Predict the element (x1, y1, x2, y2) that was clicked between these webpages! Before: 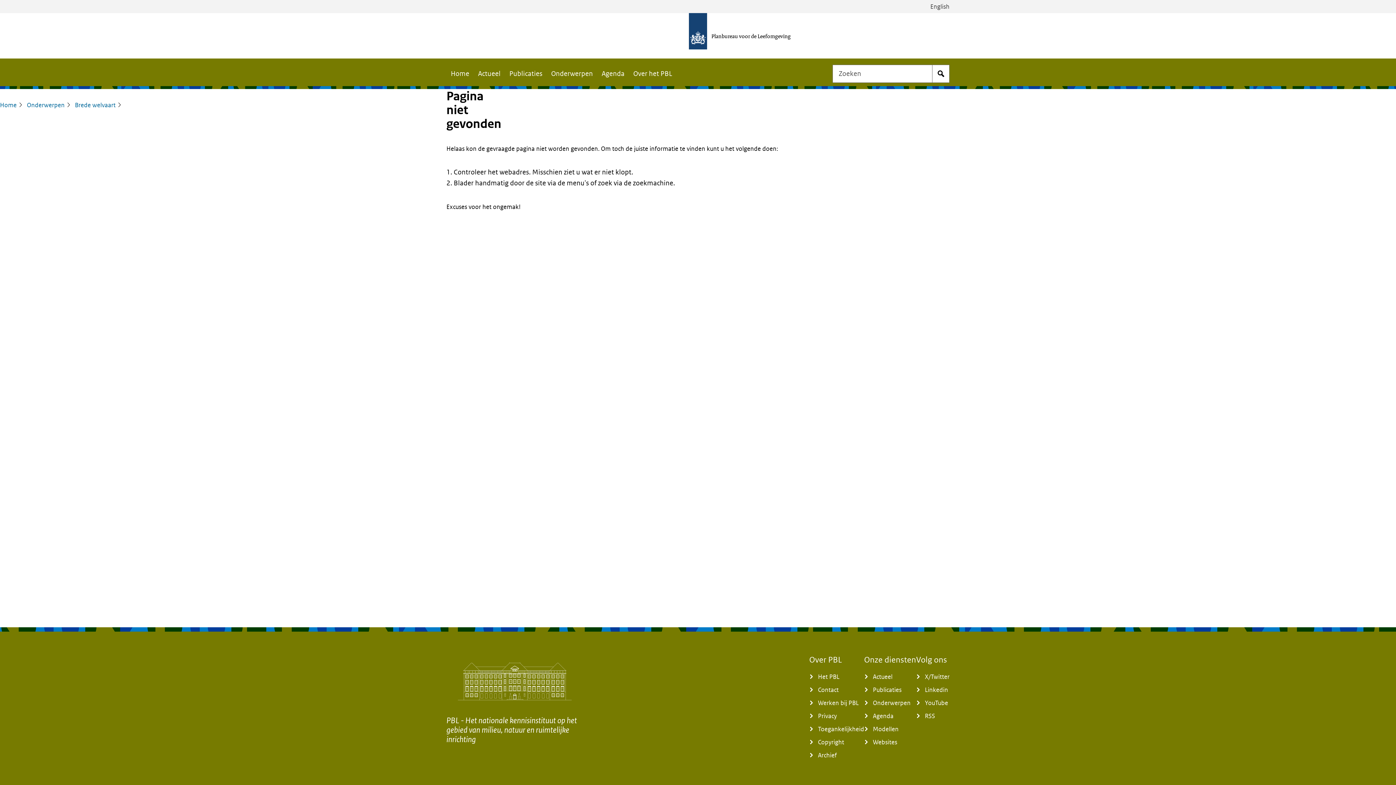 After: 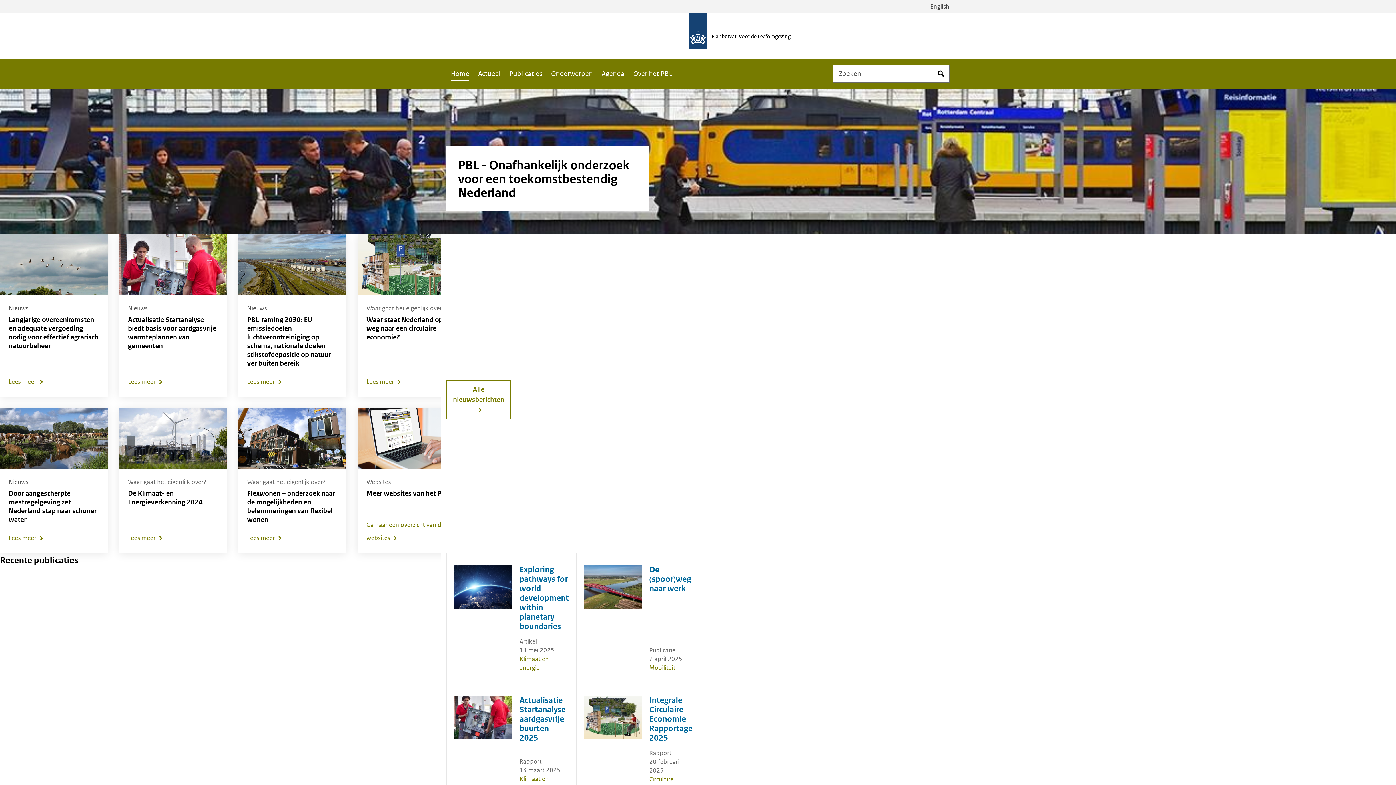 Action: label: Planbureau voor de Leefomgeving bbox: (689, 13, 707, 58)